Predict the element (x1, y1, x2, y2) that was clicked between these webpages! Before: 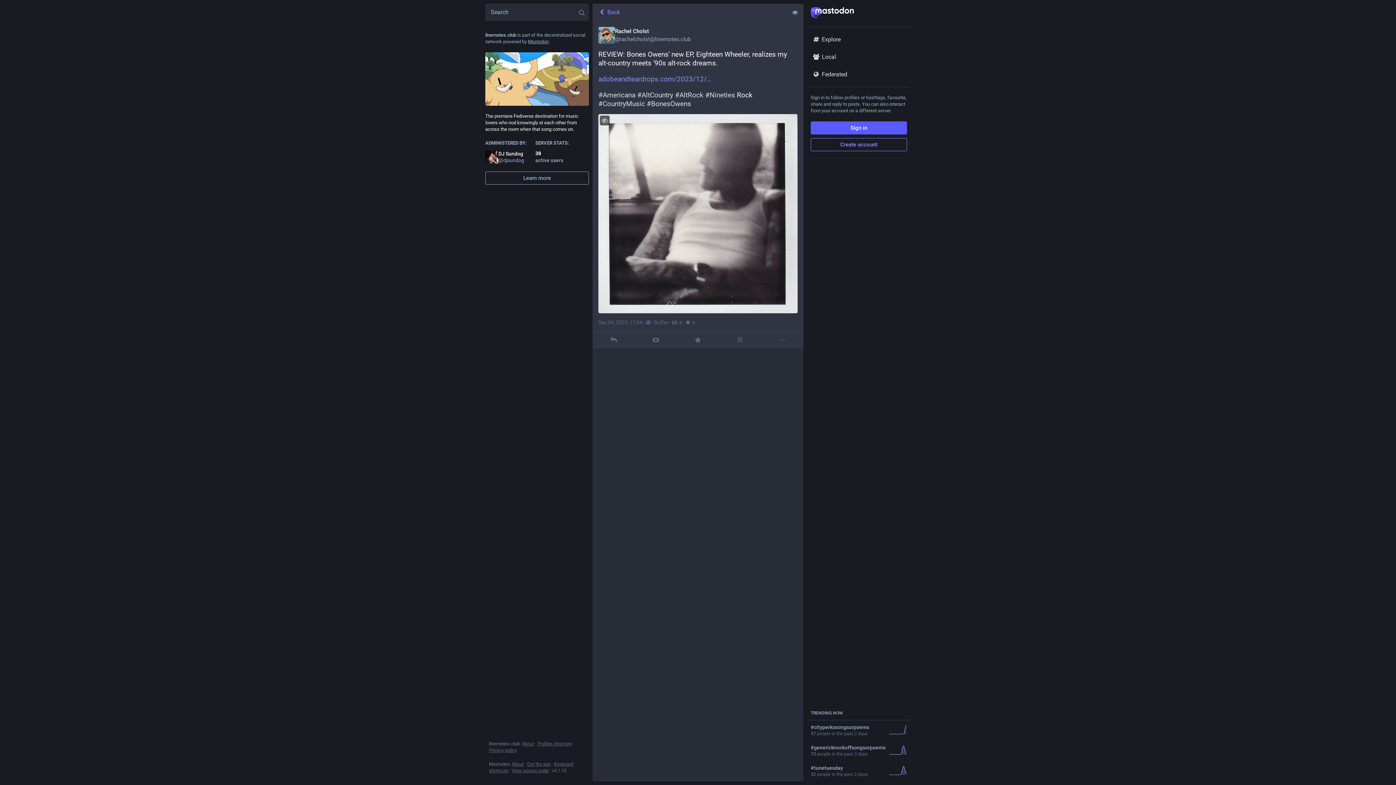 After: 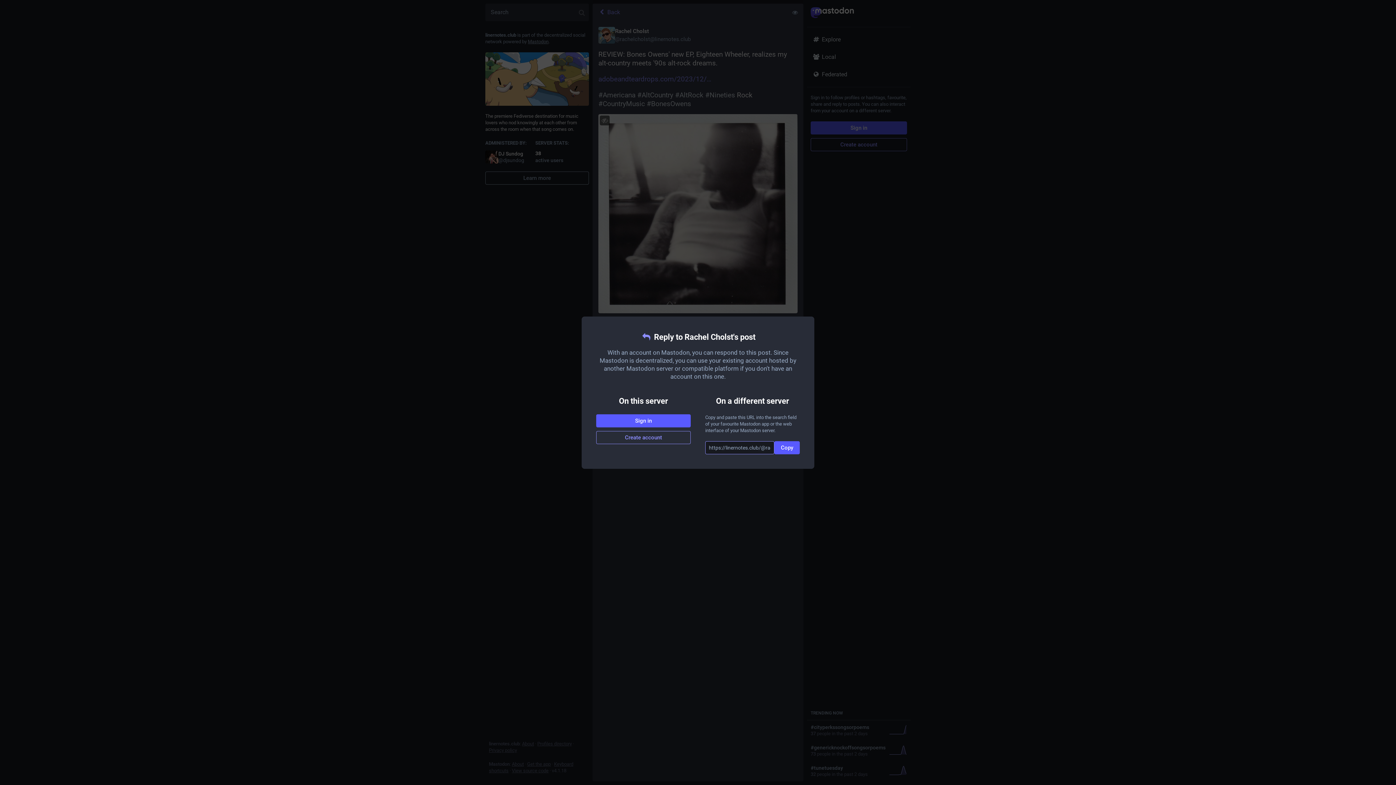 Action: label: Reply bbox: (609, 336, 618, 344)